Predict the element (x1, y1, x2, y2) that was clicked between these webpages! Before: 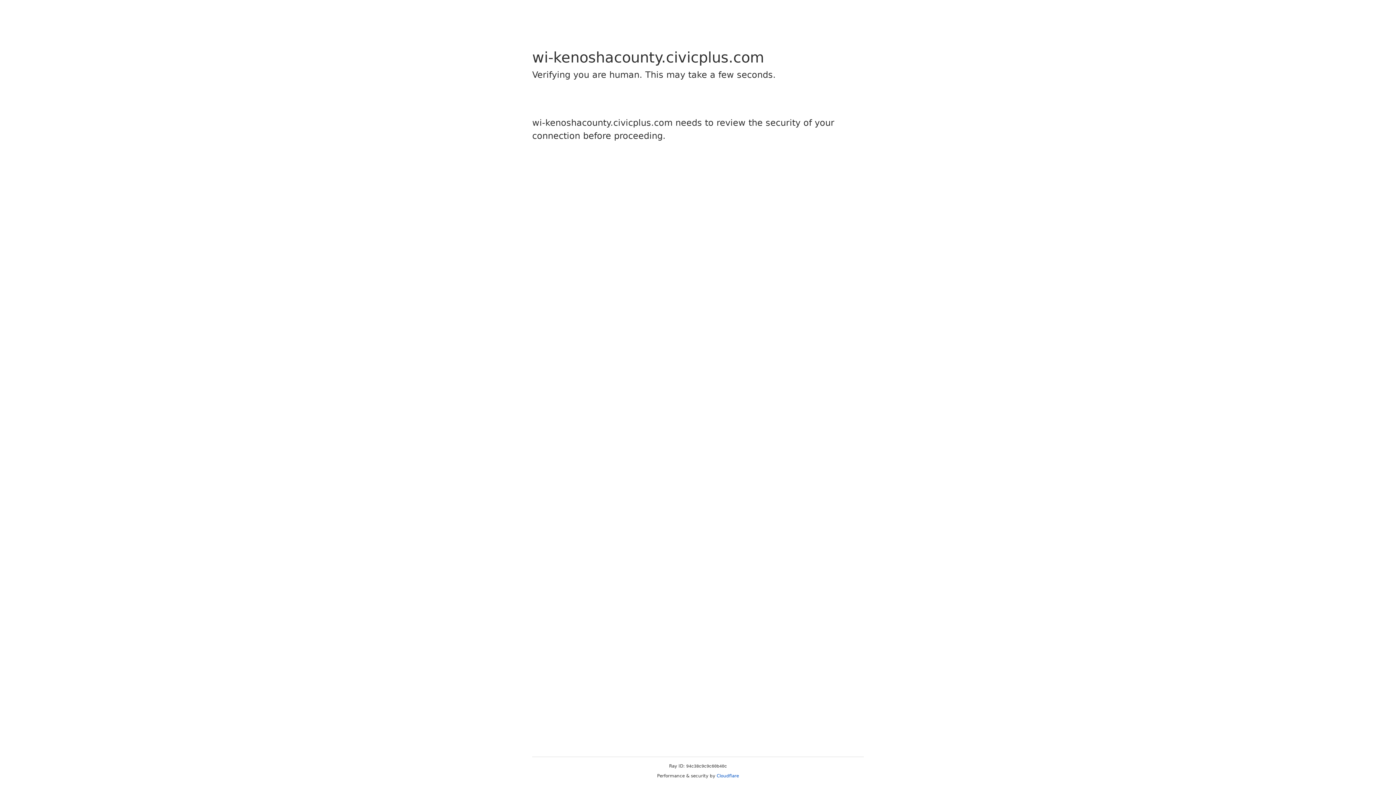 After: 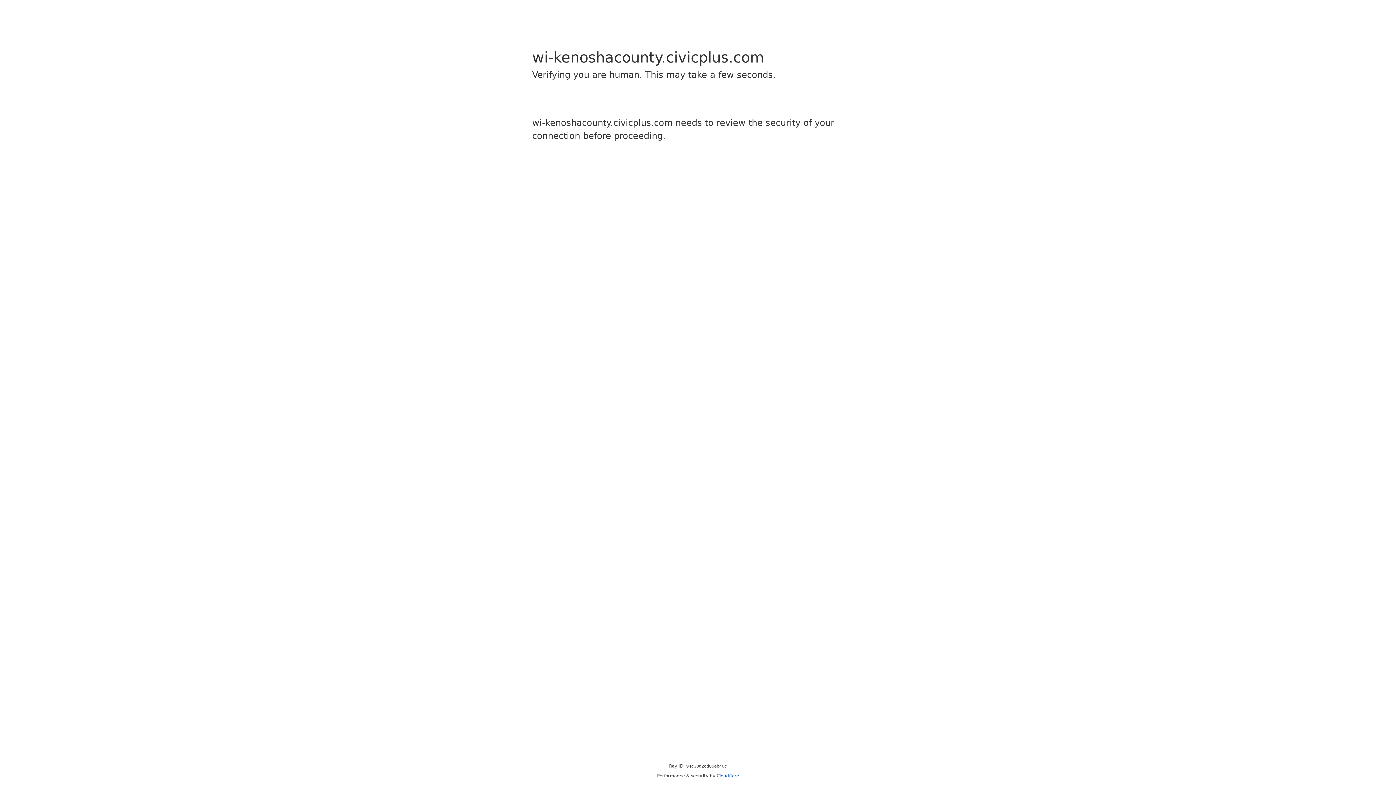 Action: bbox: (716, 773, 739, 778) label: Cloudflare